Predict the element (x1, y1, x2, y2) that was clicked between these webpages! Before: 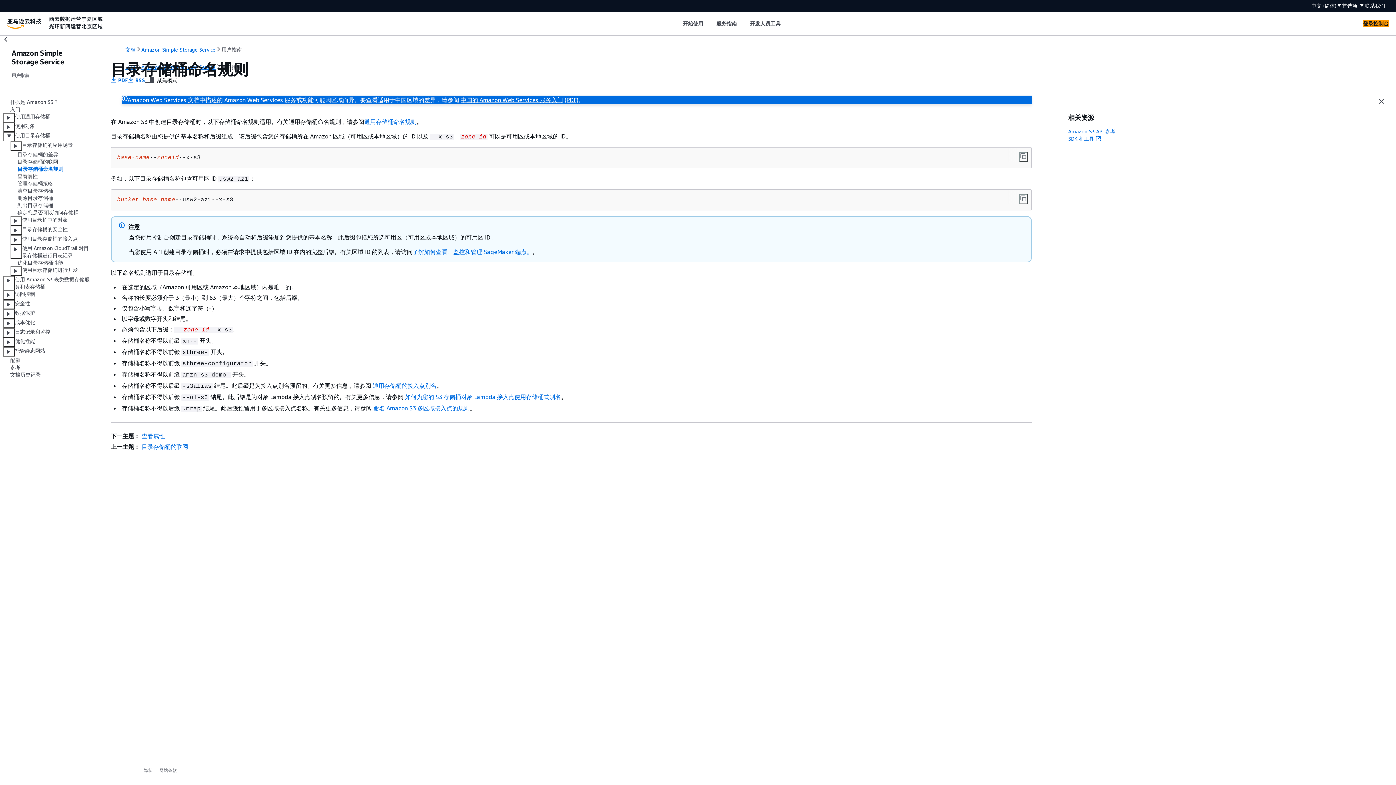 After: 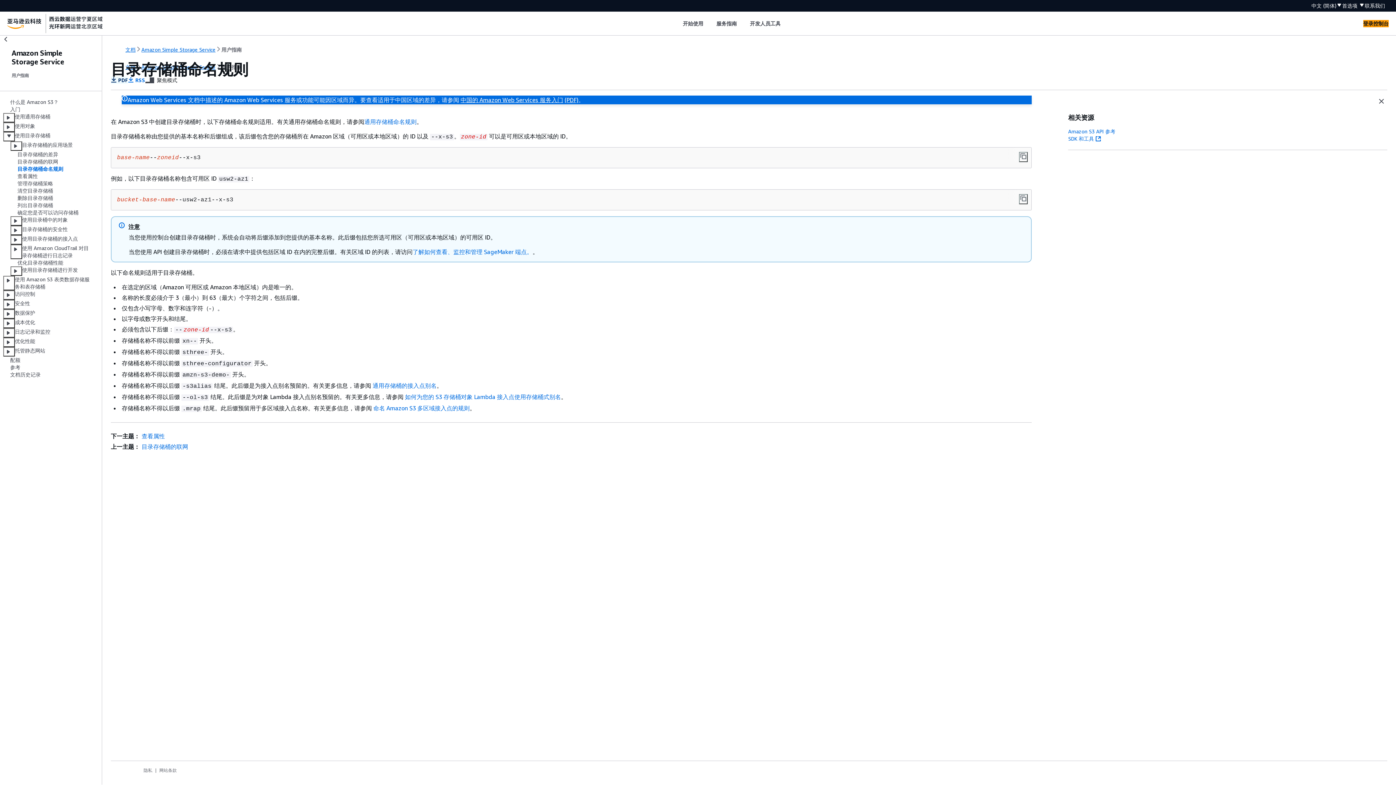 Action: label:  PDF bbox: (110, 76, 128, 84)